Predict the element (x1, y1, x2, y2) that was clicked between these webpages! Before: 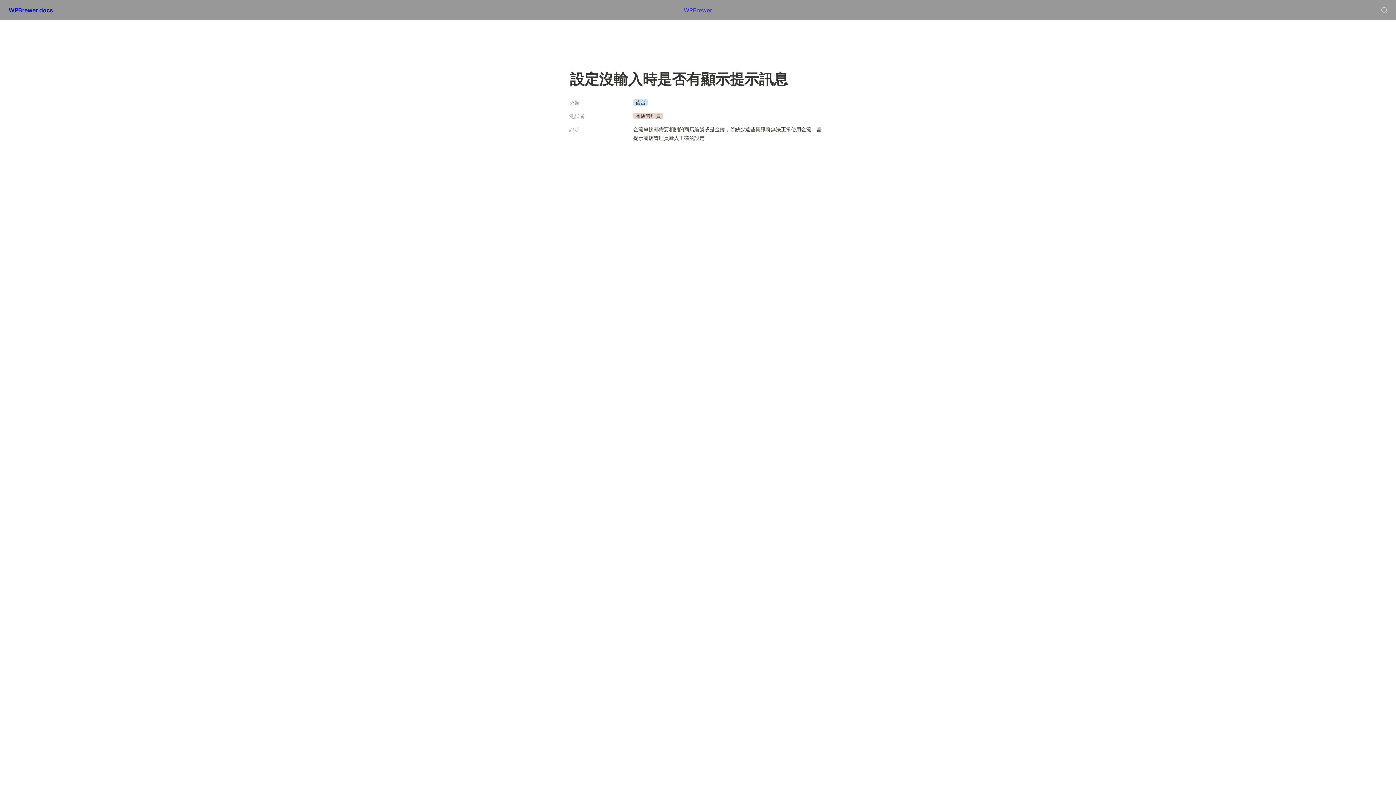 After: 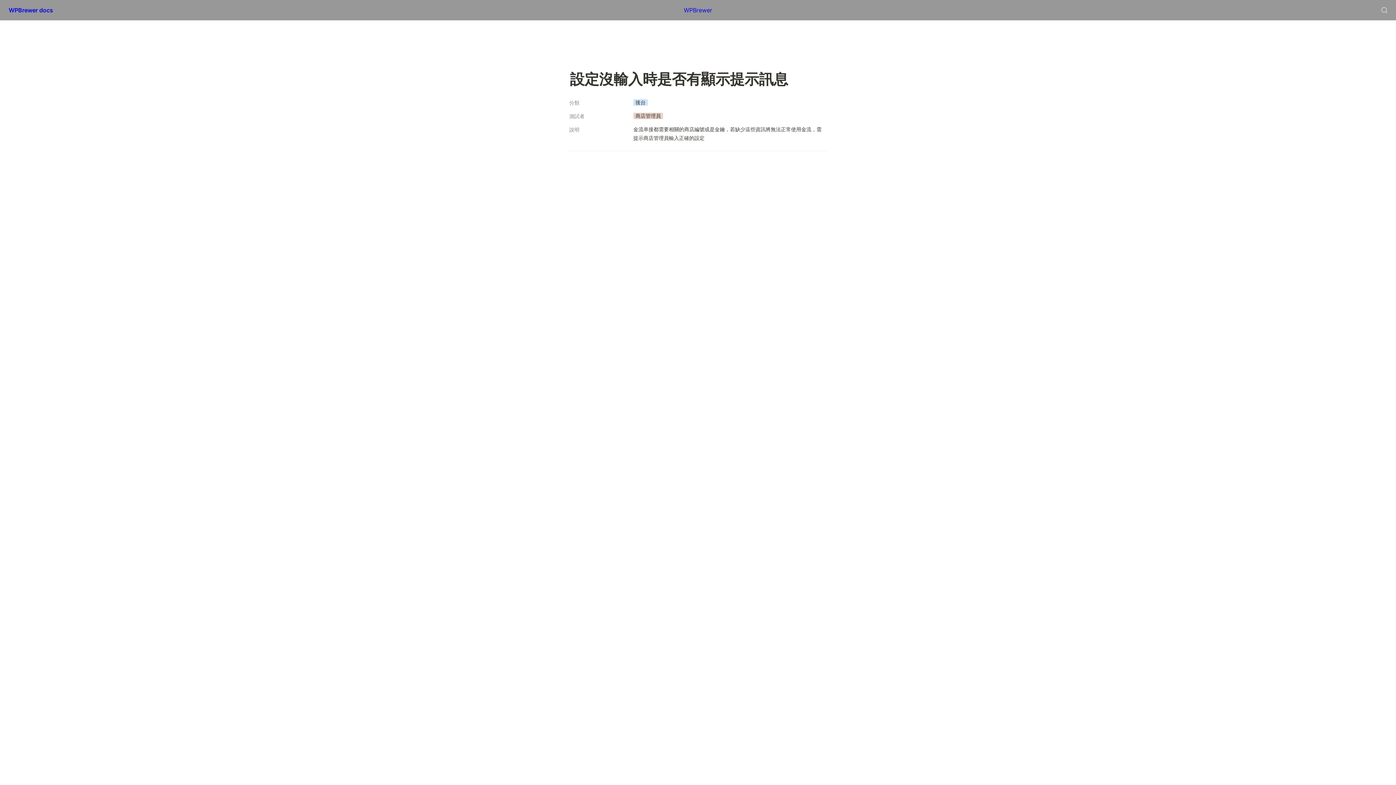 Action: label: WPBrewer bbox: (679, 0, 716, 19)